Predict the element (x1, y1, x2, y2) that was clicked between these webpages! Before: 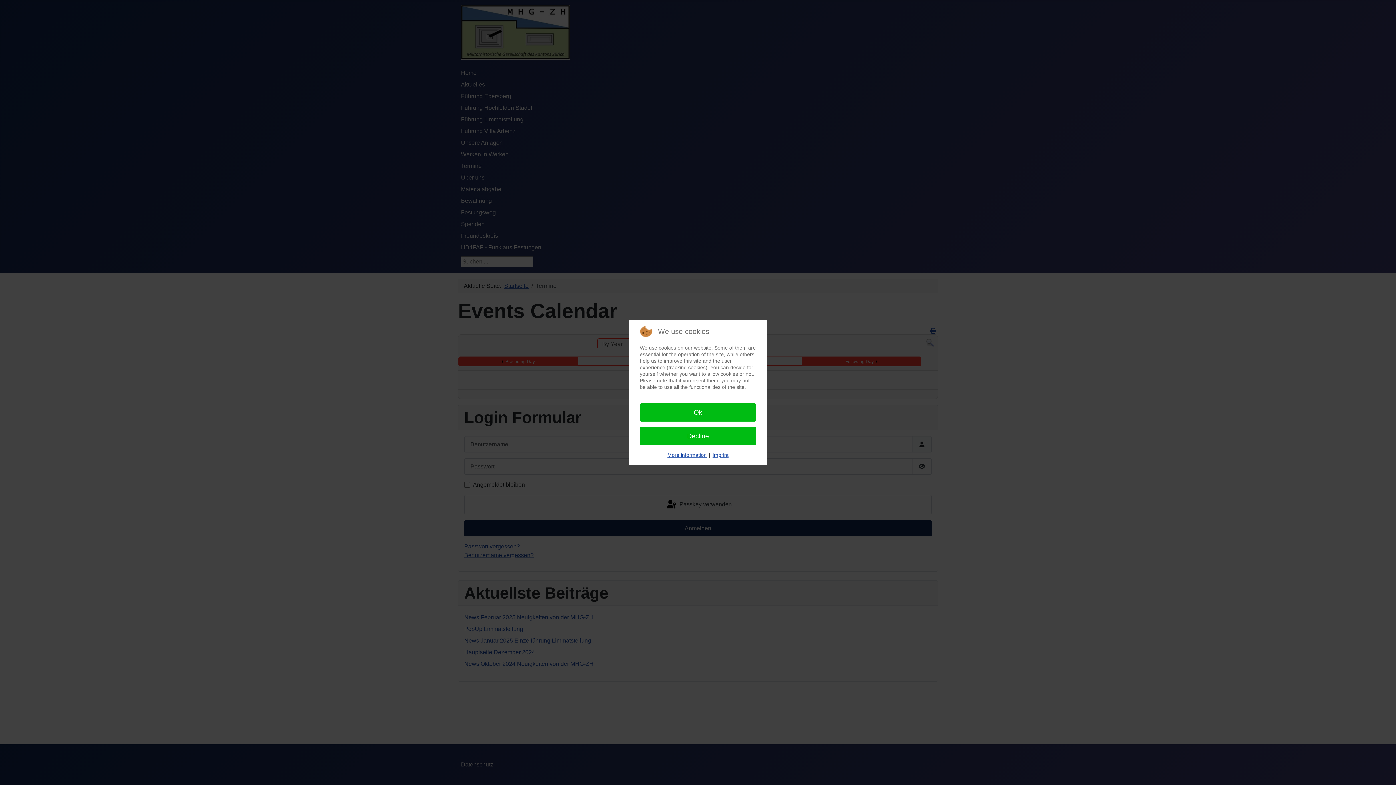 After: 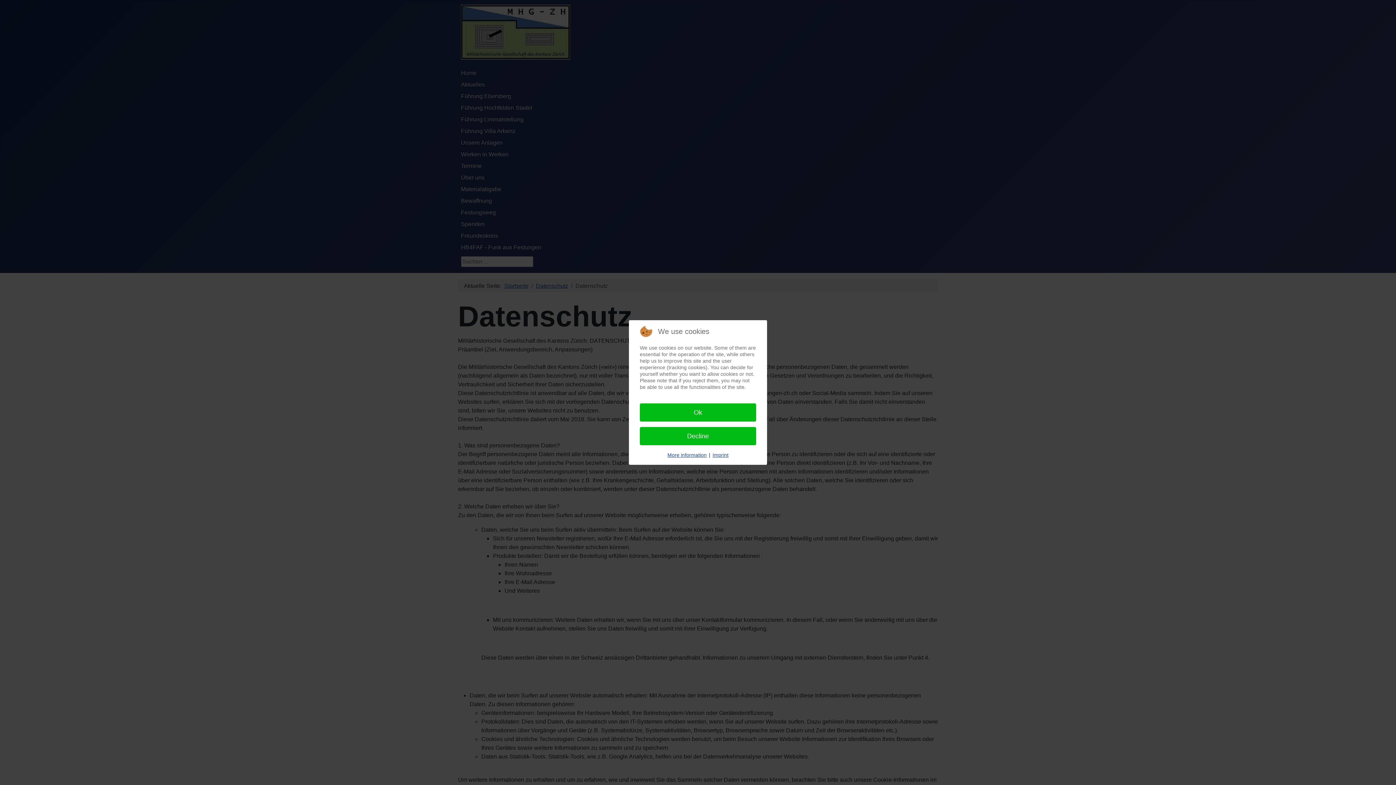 Action: bbox: (667, 451, 706, 458) label: More information